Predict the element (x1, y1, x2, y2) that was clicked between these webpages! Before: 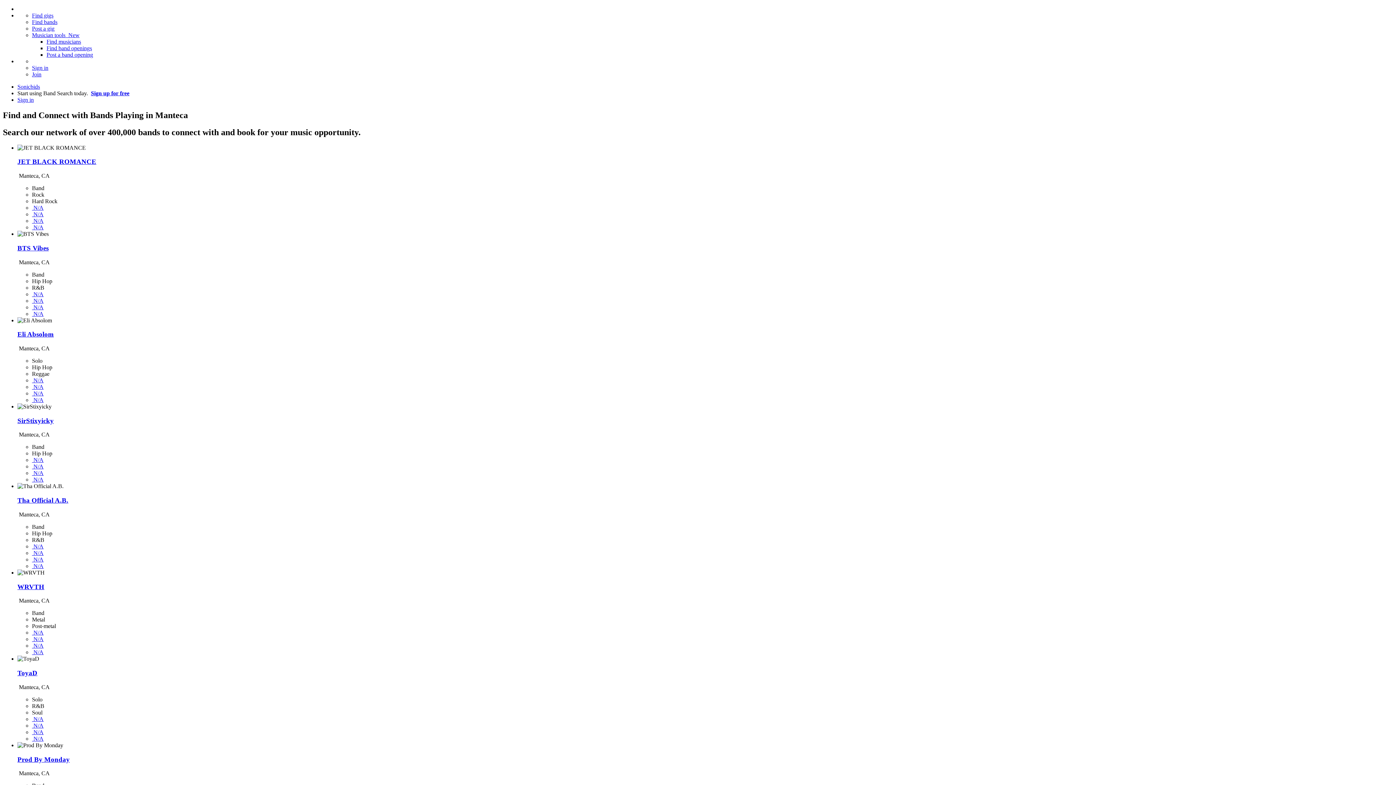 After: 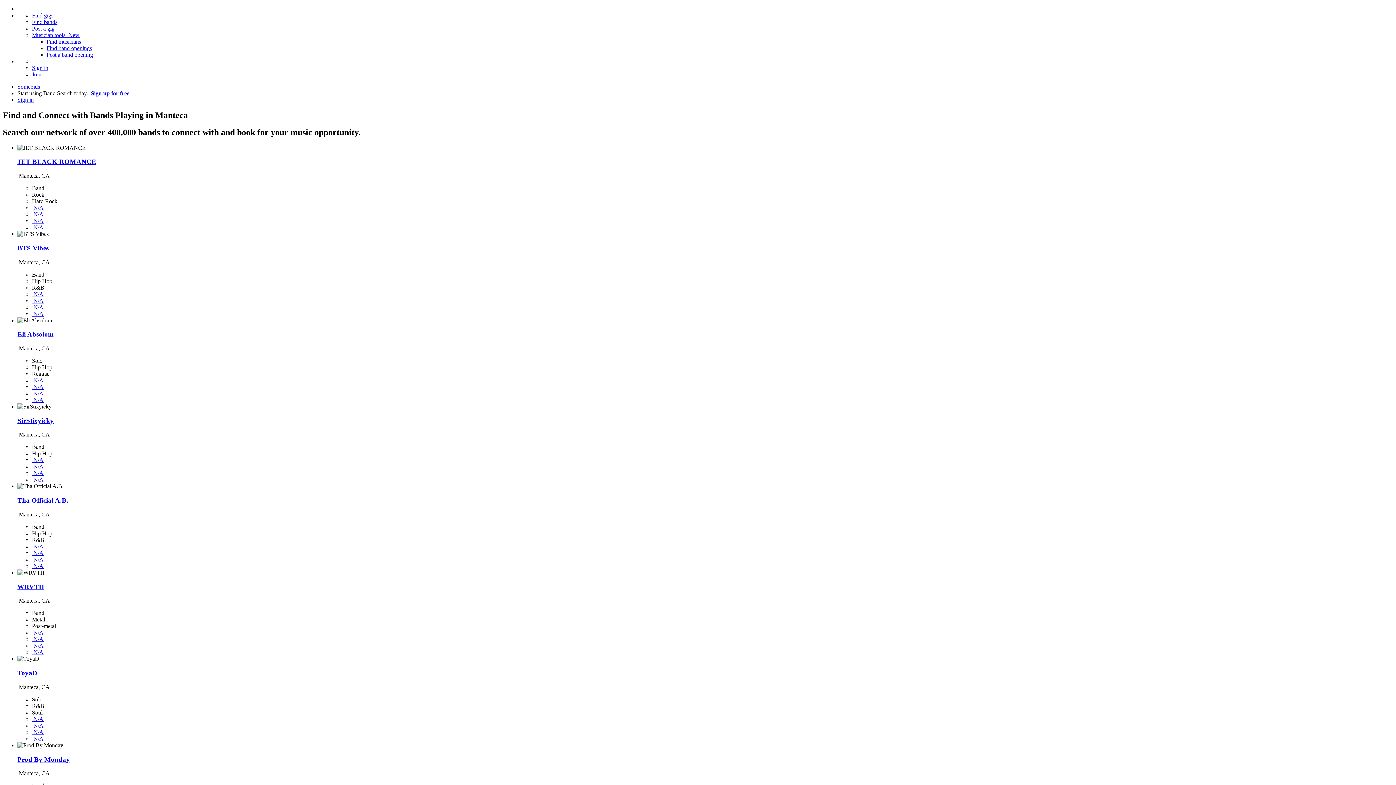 Action: label: WRVTH bbox: (17, 583, 44, 590)